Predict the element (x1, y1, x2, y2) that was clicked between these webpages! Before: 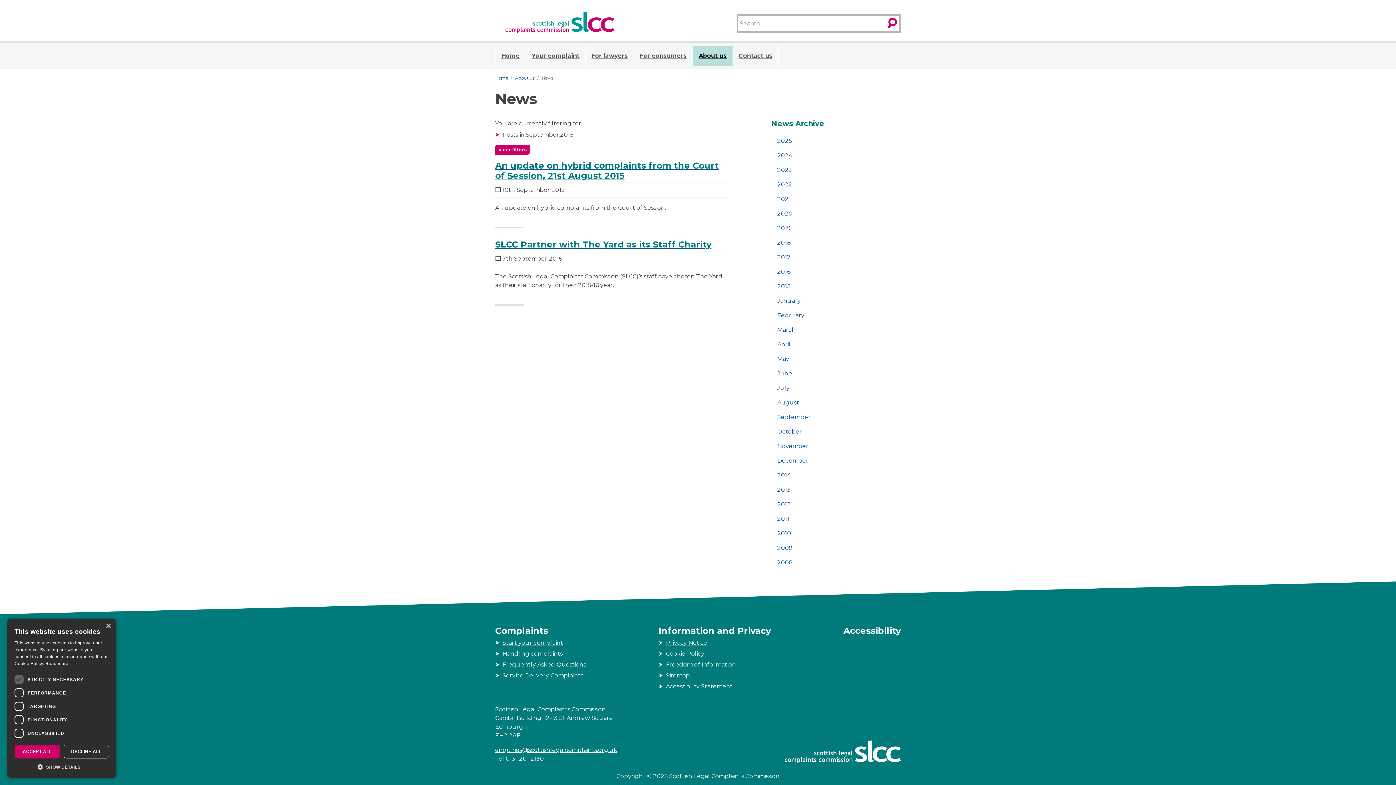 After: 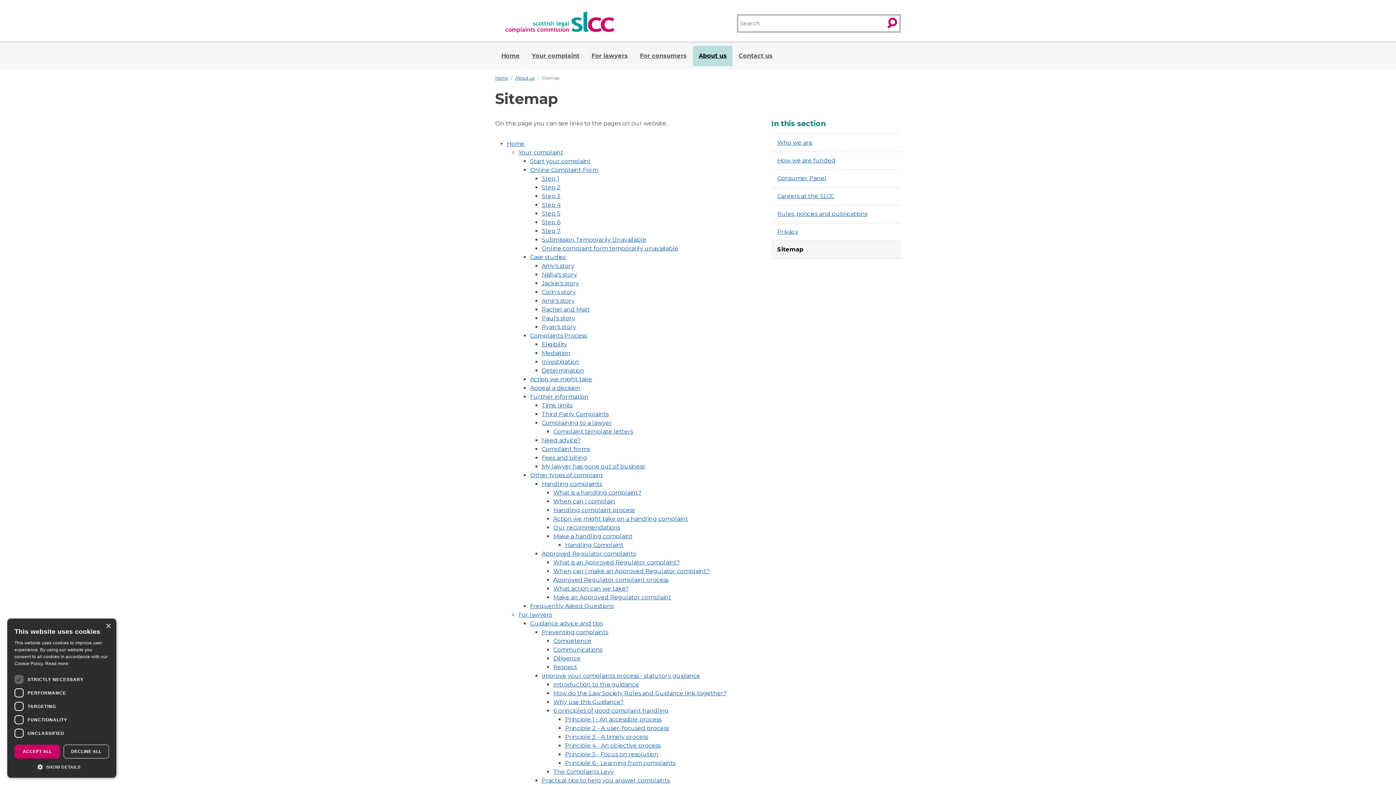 Action: label: Sitemap bbox: (666, 671, 690, 679)